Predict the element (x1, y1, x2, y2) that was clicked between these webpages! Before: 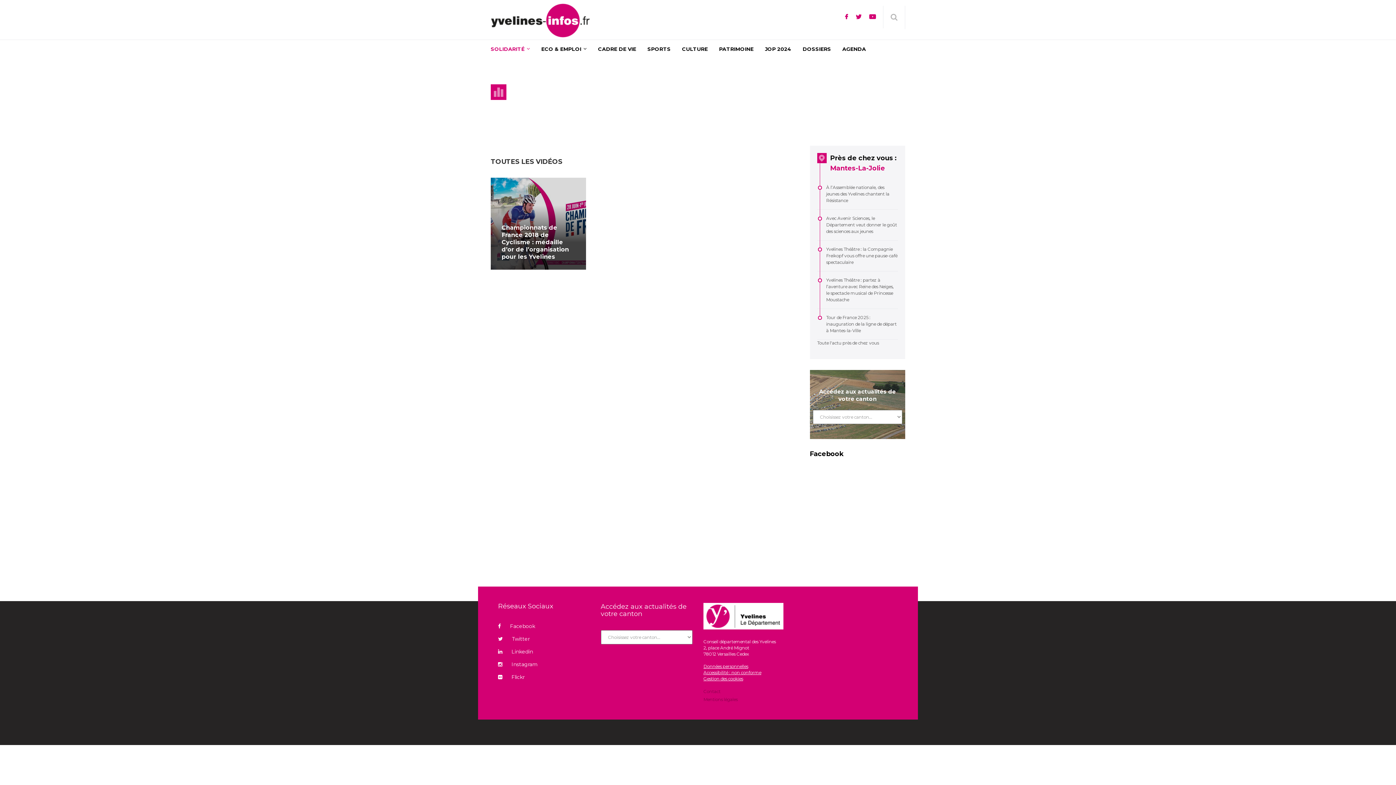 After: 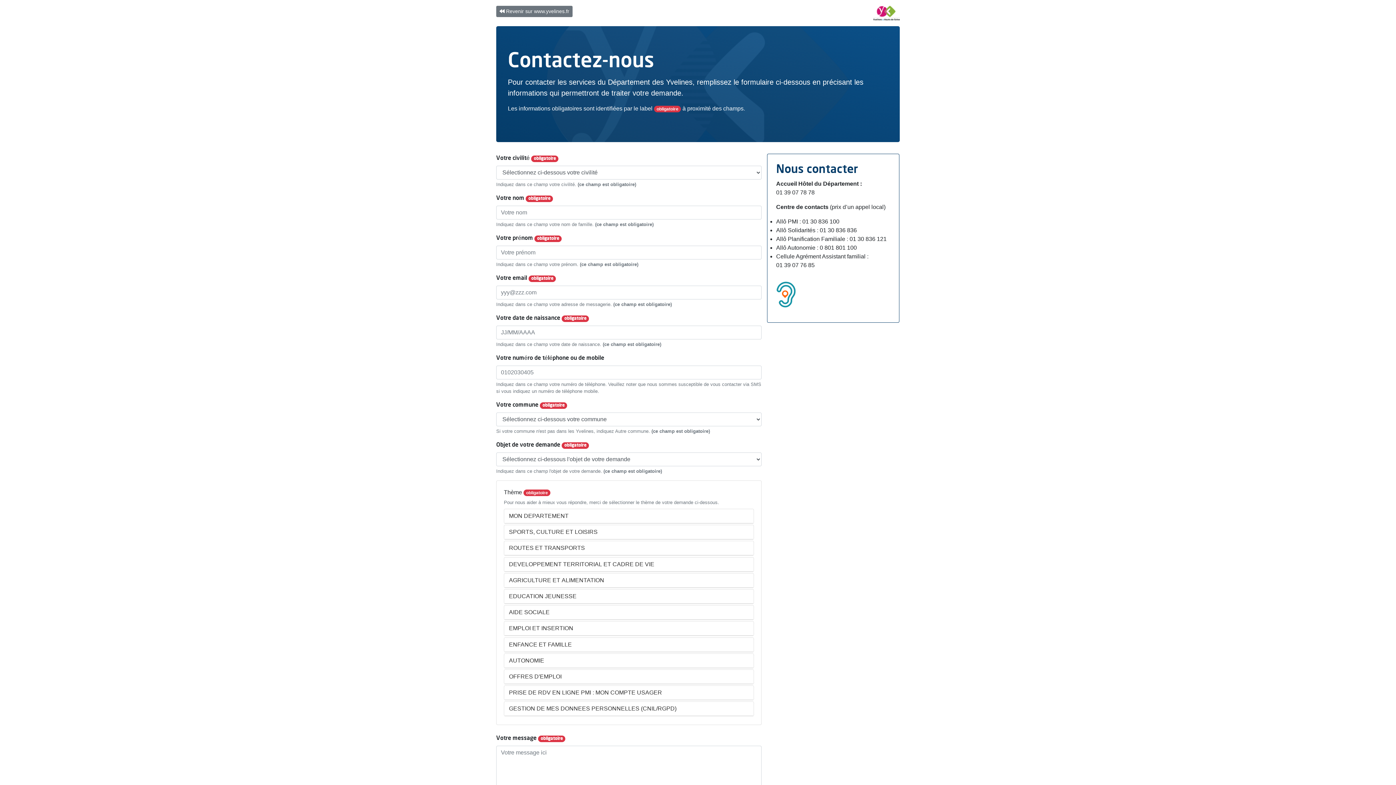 Action: label: Contact bbox: (703, 690, 720, 695)